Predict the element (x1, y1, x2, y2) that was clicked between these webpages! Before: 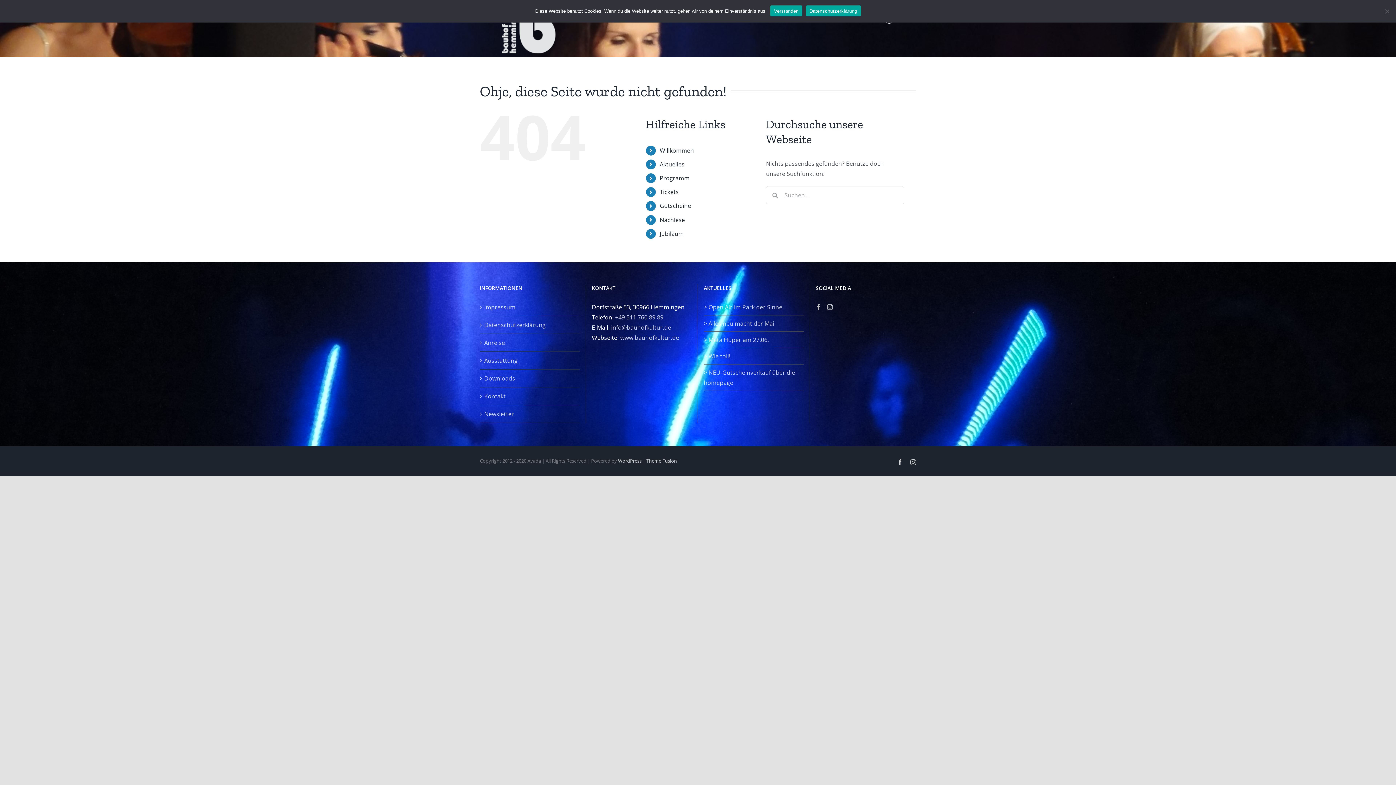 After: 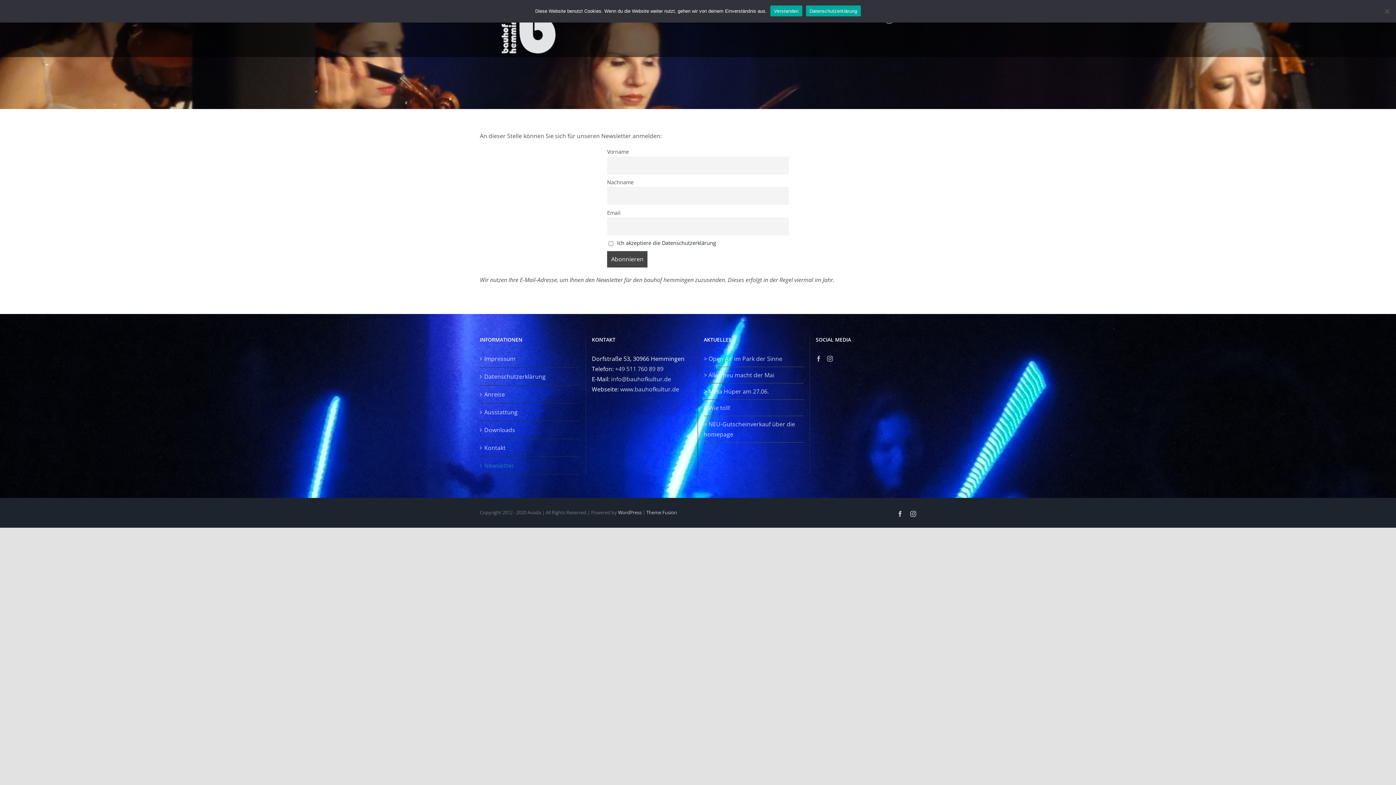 Action: label: Newsletter bbox: (484, 409, 576, 419)